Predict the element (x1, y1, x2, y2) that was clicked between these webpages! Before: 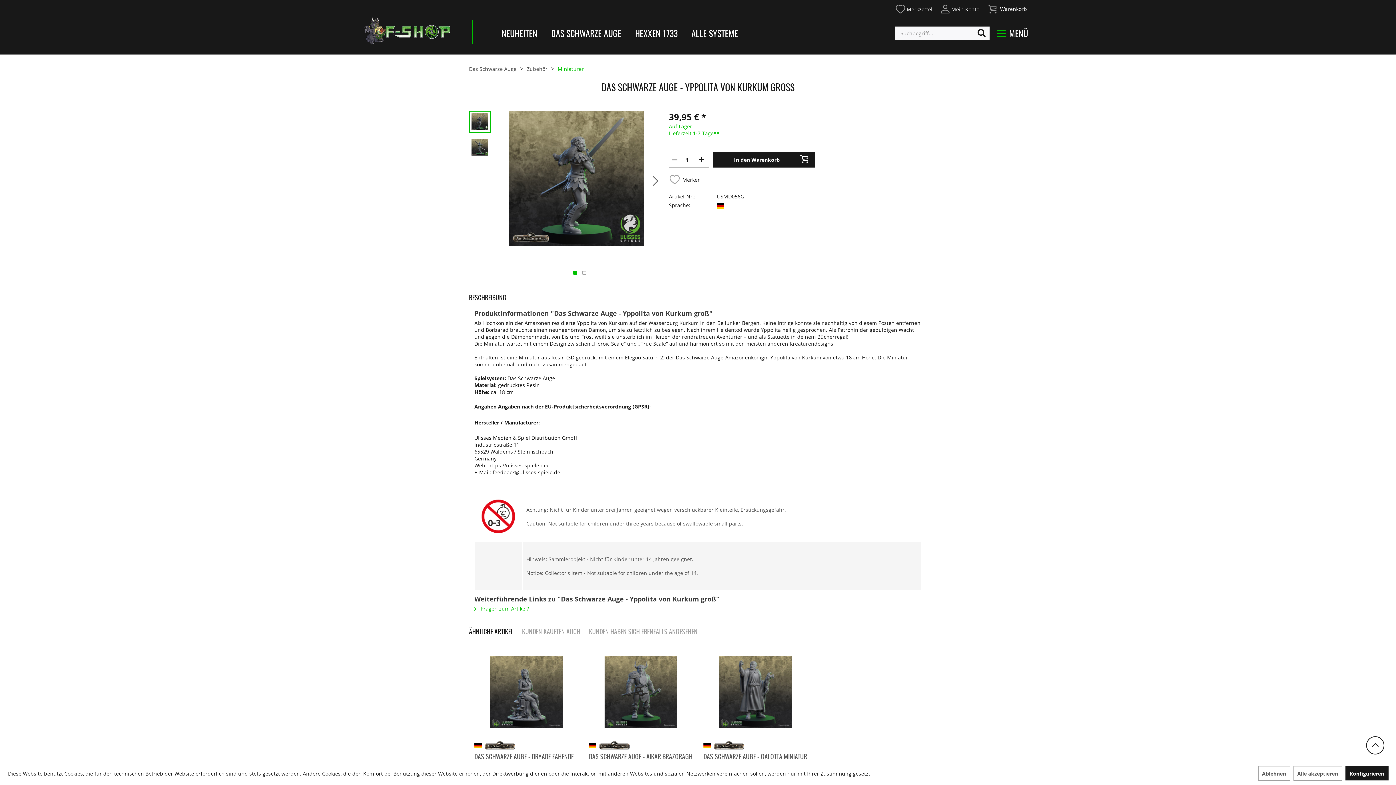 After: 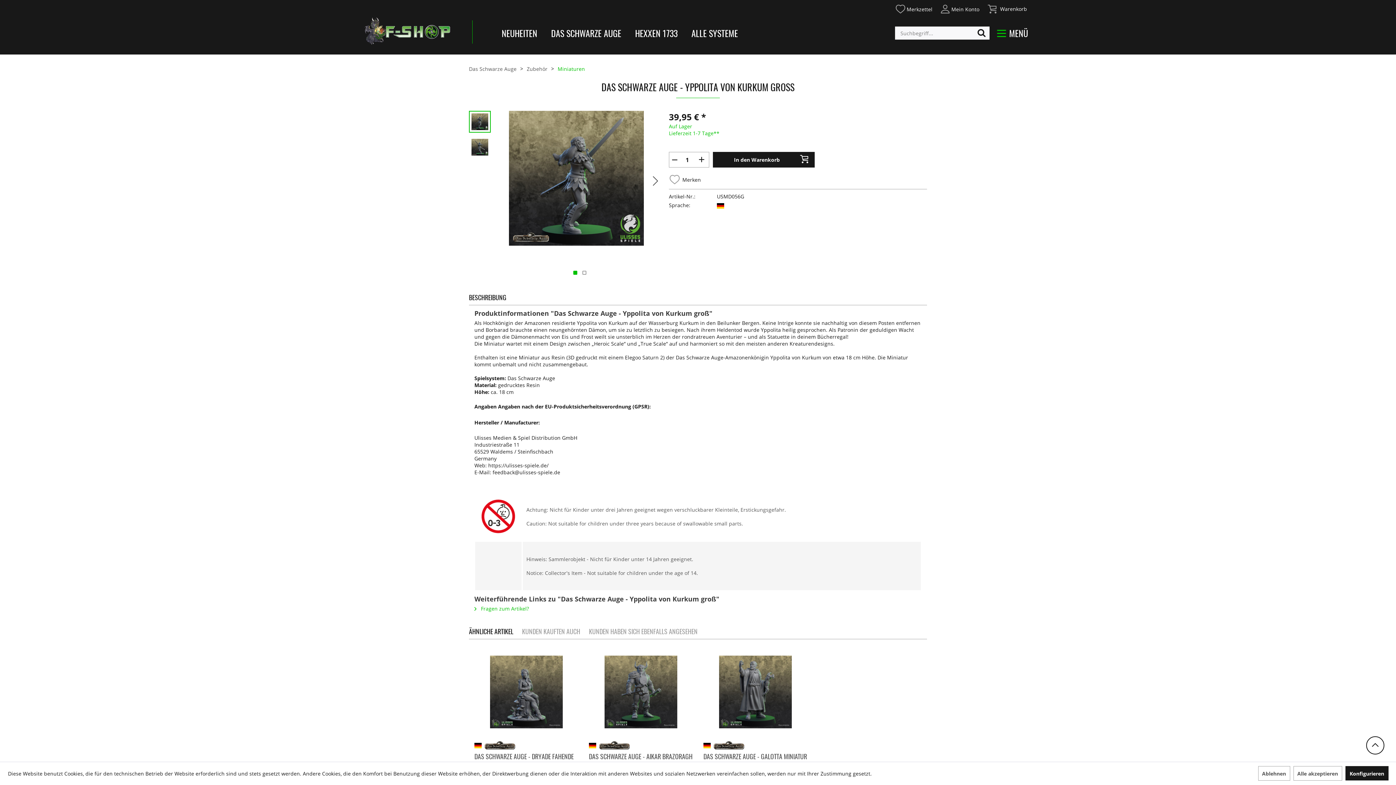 Action: label:   bbox: (573, 270, 577, 274)